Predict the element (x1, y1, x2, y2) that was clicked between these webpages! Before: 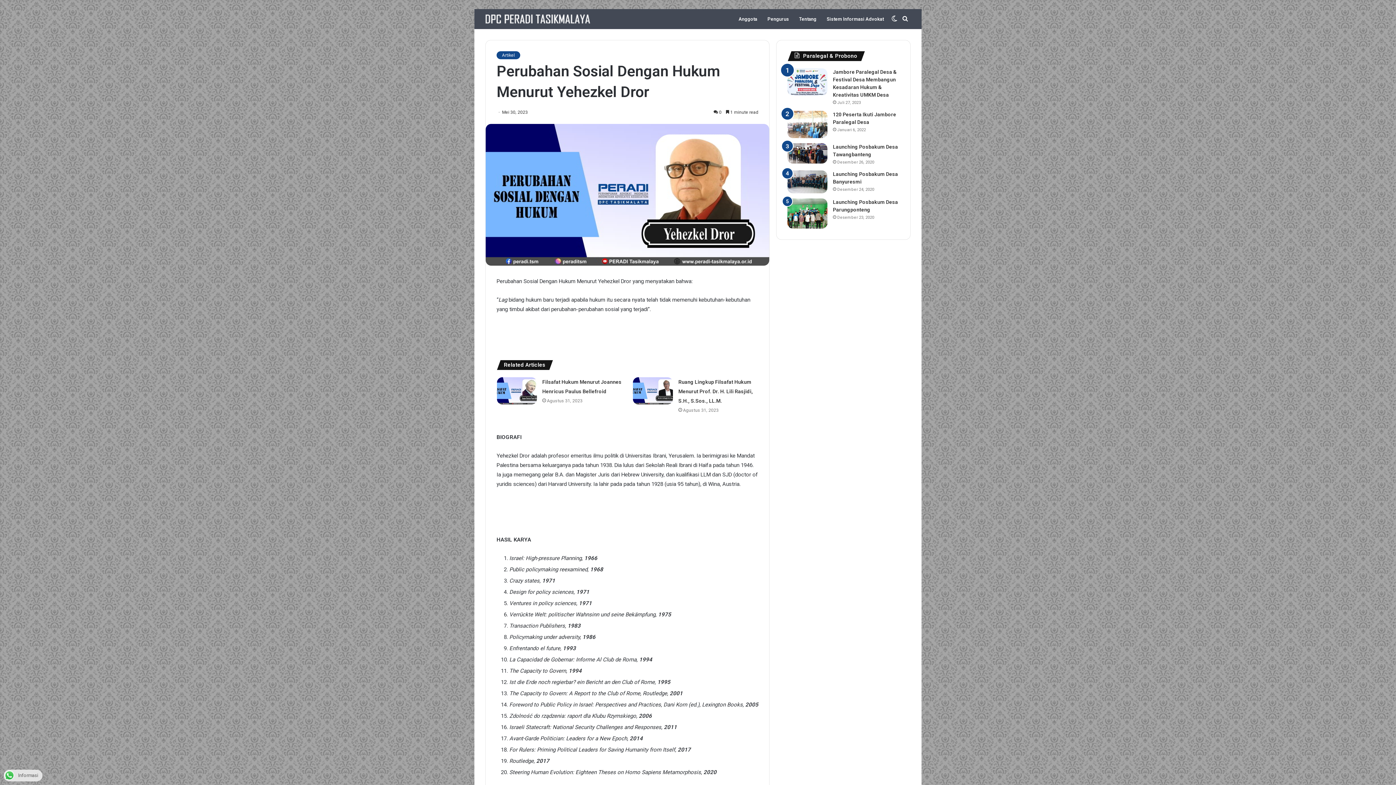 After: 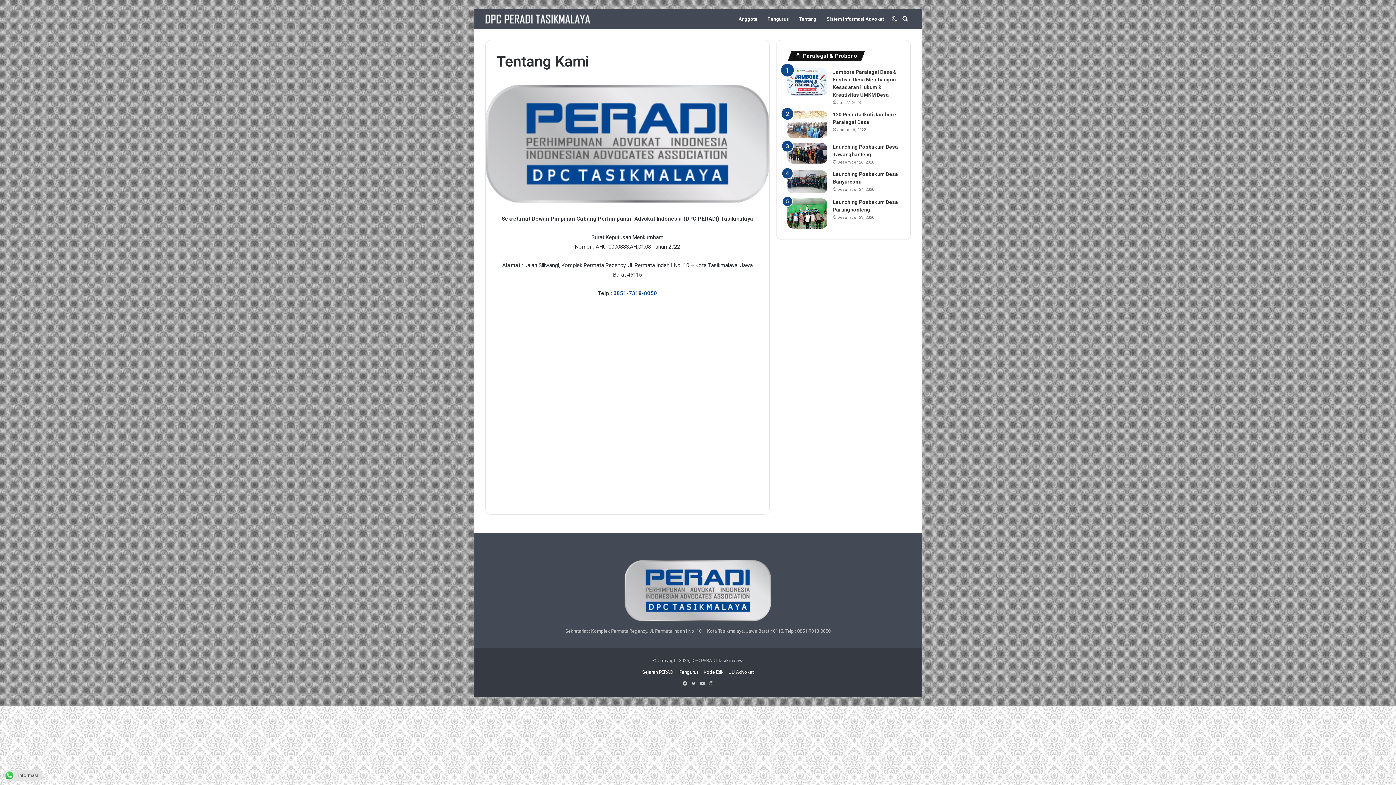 Action: label: Tentang bbox: (794, 9, 821, 29)